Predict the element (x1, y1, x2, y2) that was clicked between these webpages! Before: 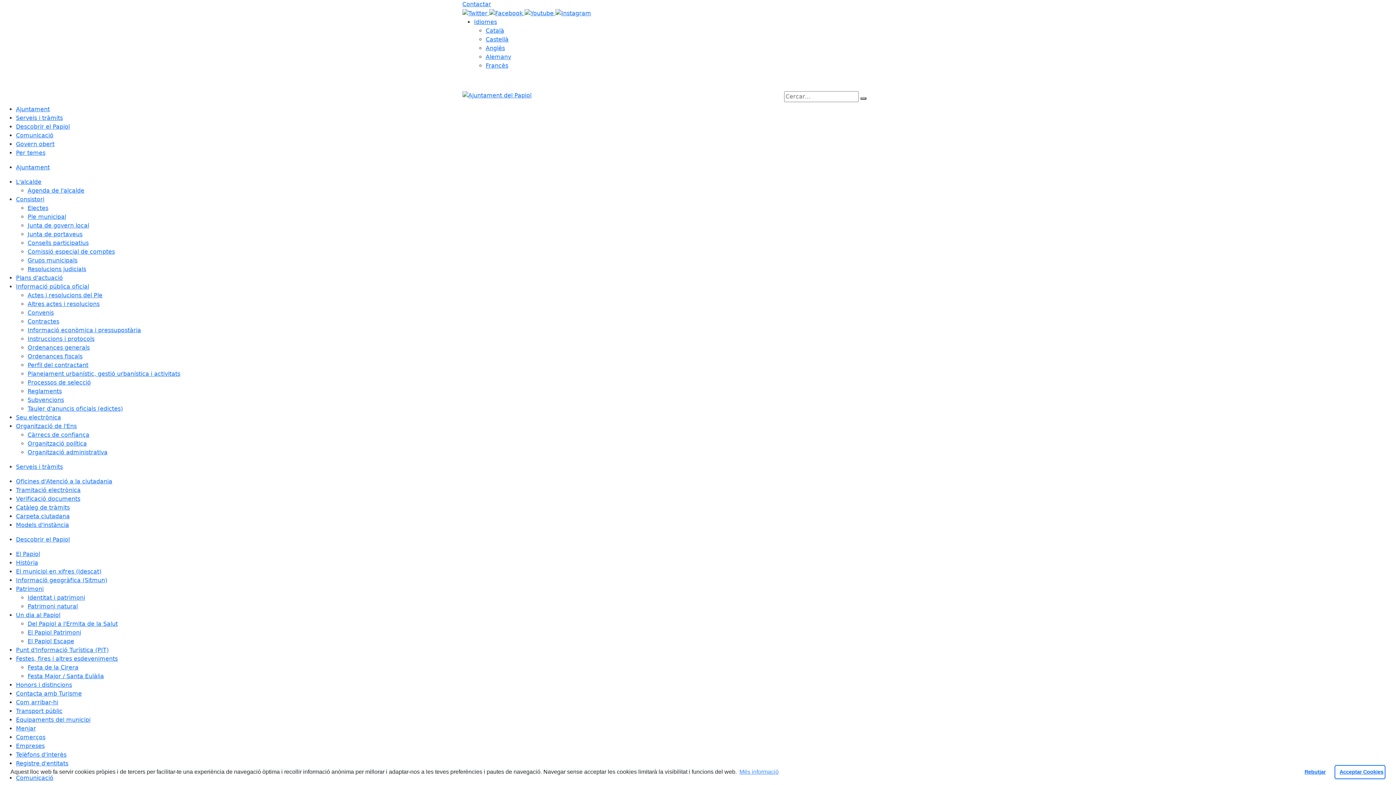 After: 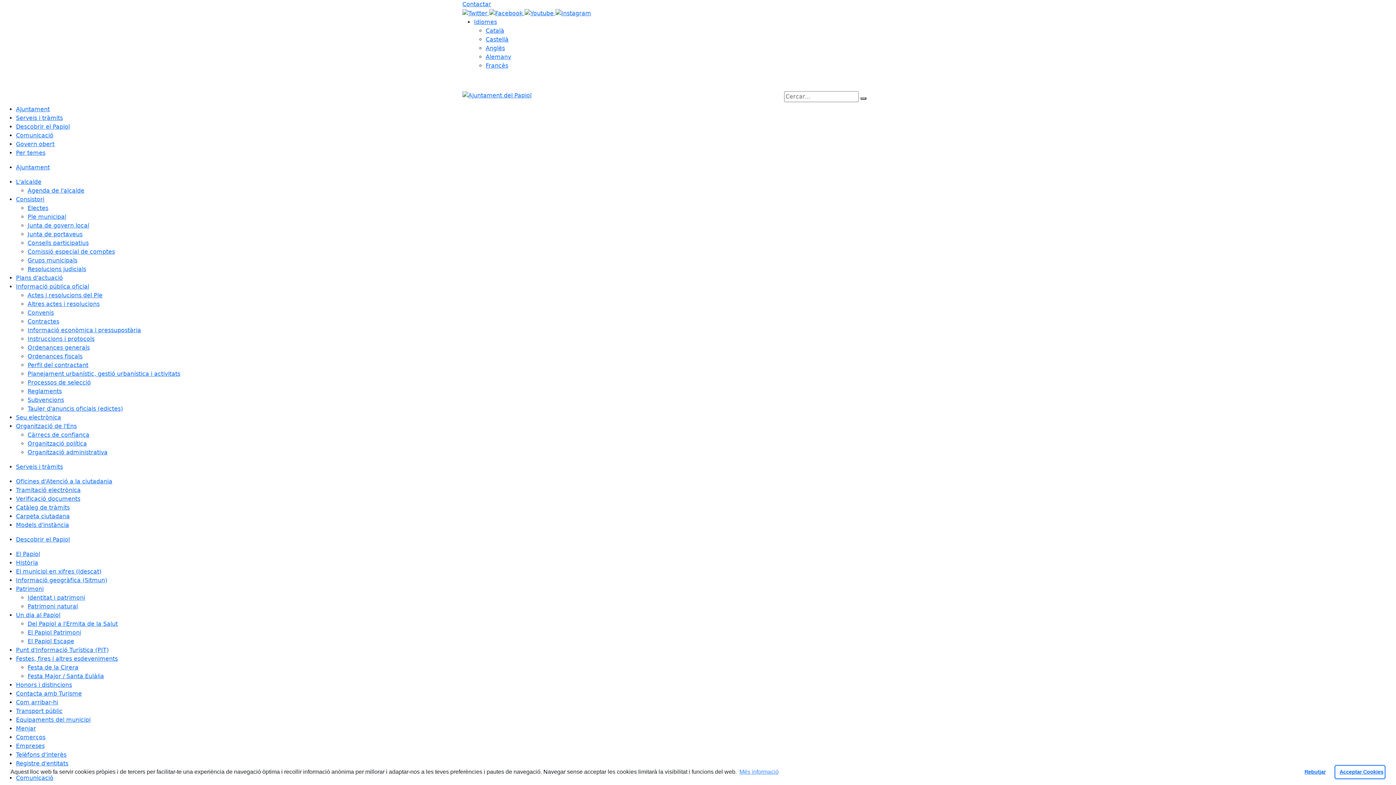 Action: bbox: (16, 422, 76, 429) label: Organització de l'Ens